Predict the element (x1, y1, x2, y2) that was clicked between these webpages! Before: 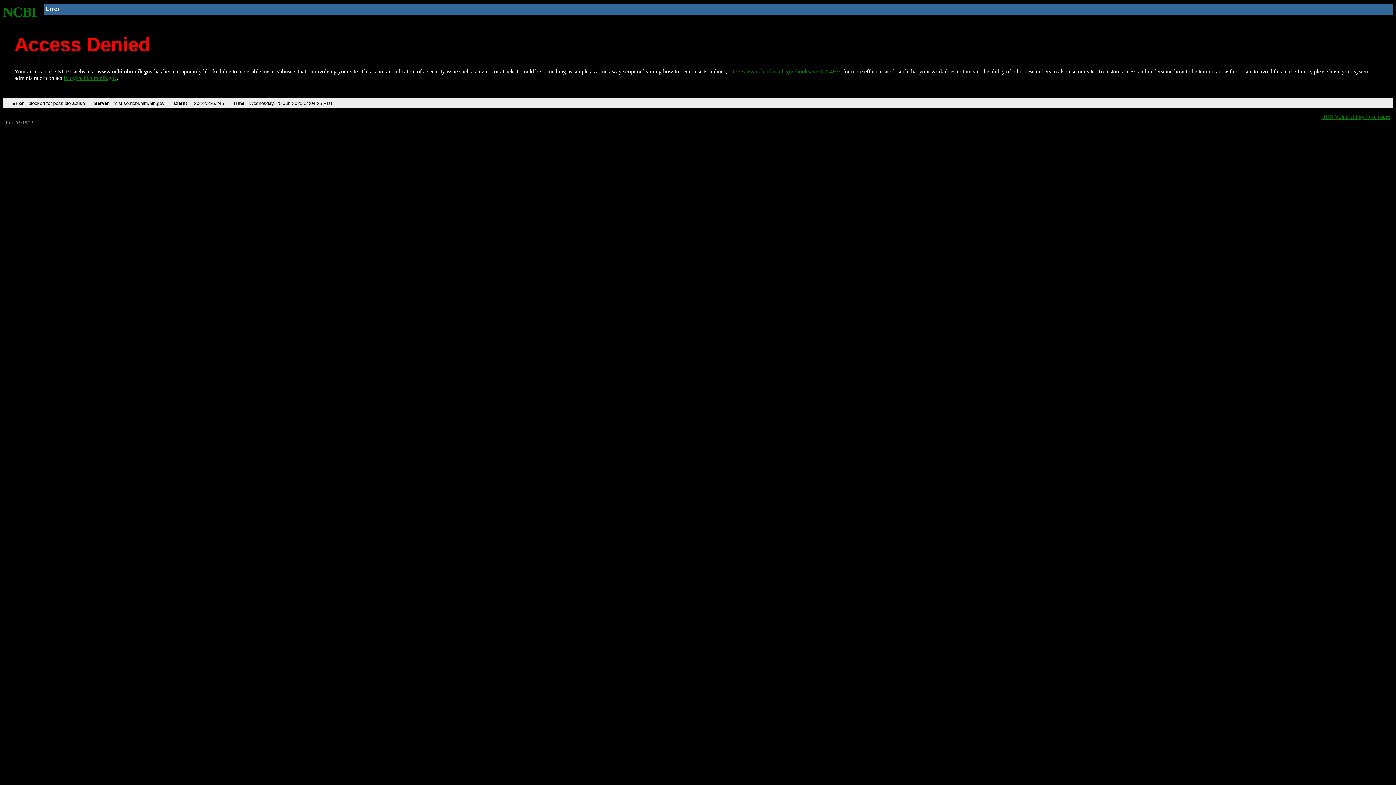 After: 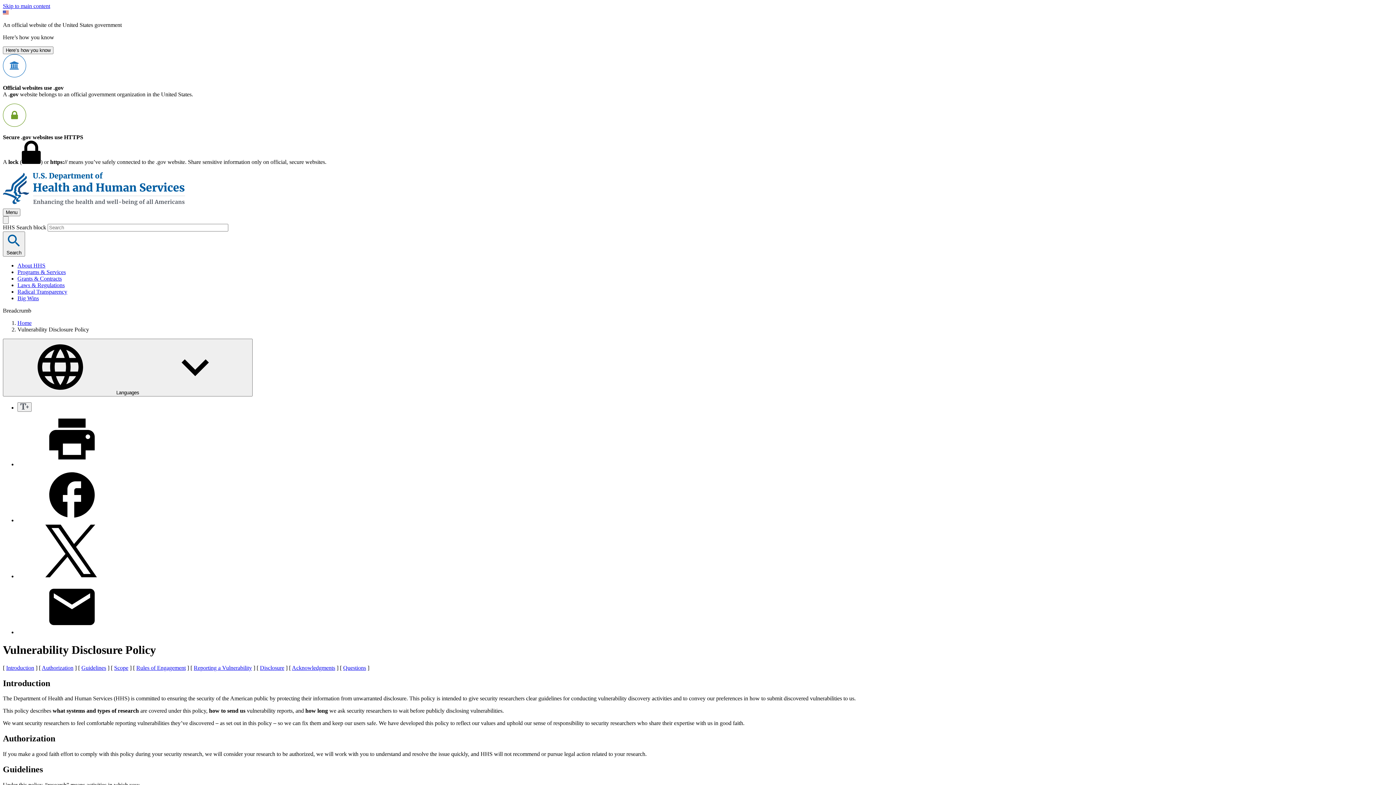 Action: label: HHS Vulnerability Disclosure bbox: (1321, 113, 1390, 119)